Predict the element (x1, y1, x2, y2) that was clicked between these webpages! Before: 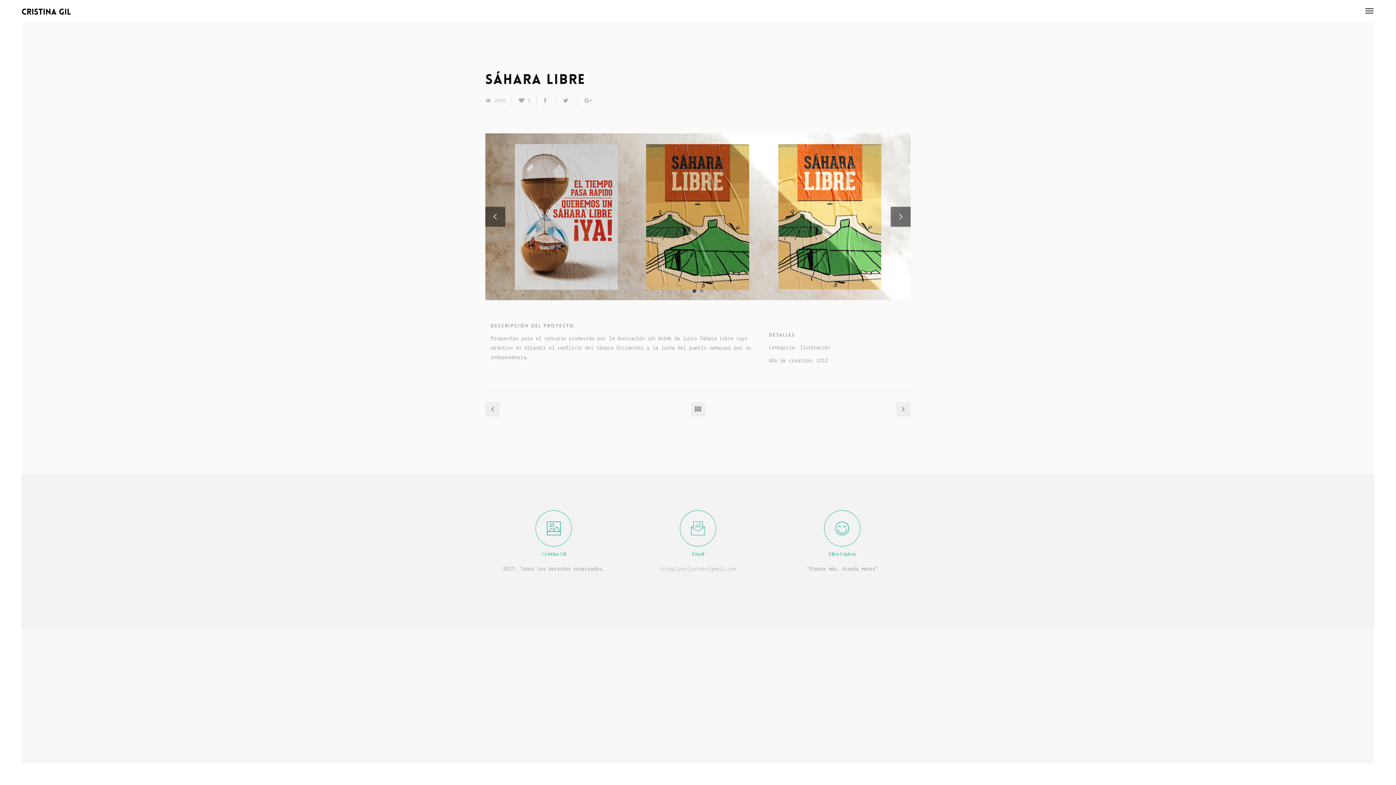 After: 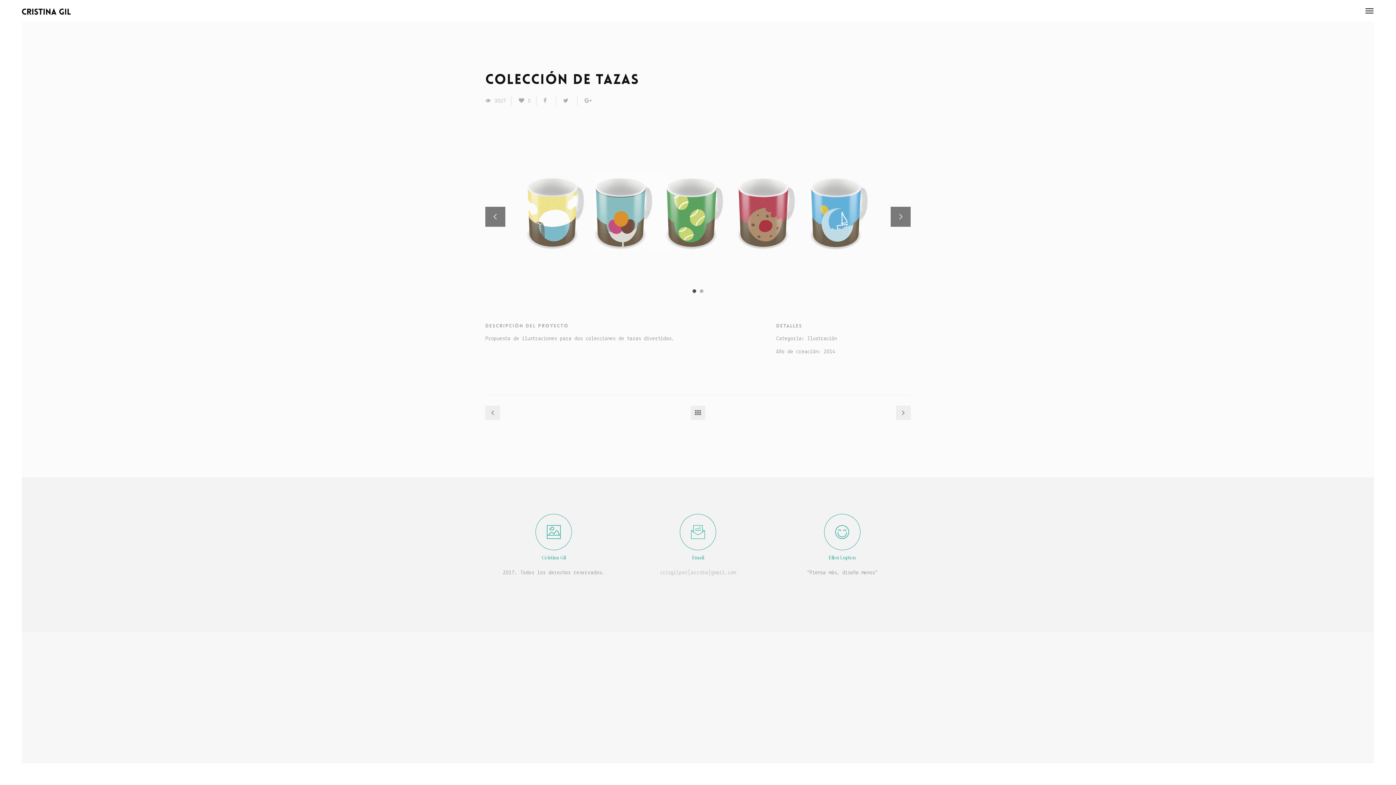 Action: bbox: (896, 402, 910, 416)